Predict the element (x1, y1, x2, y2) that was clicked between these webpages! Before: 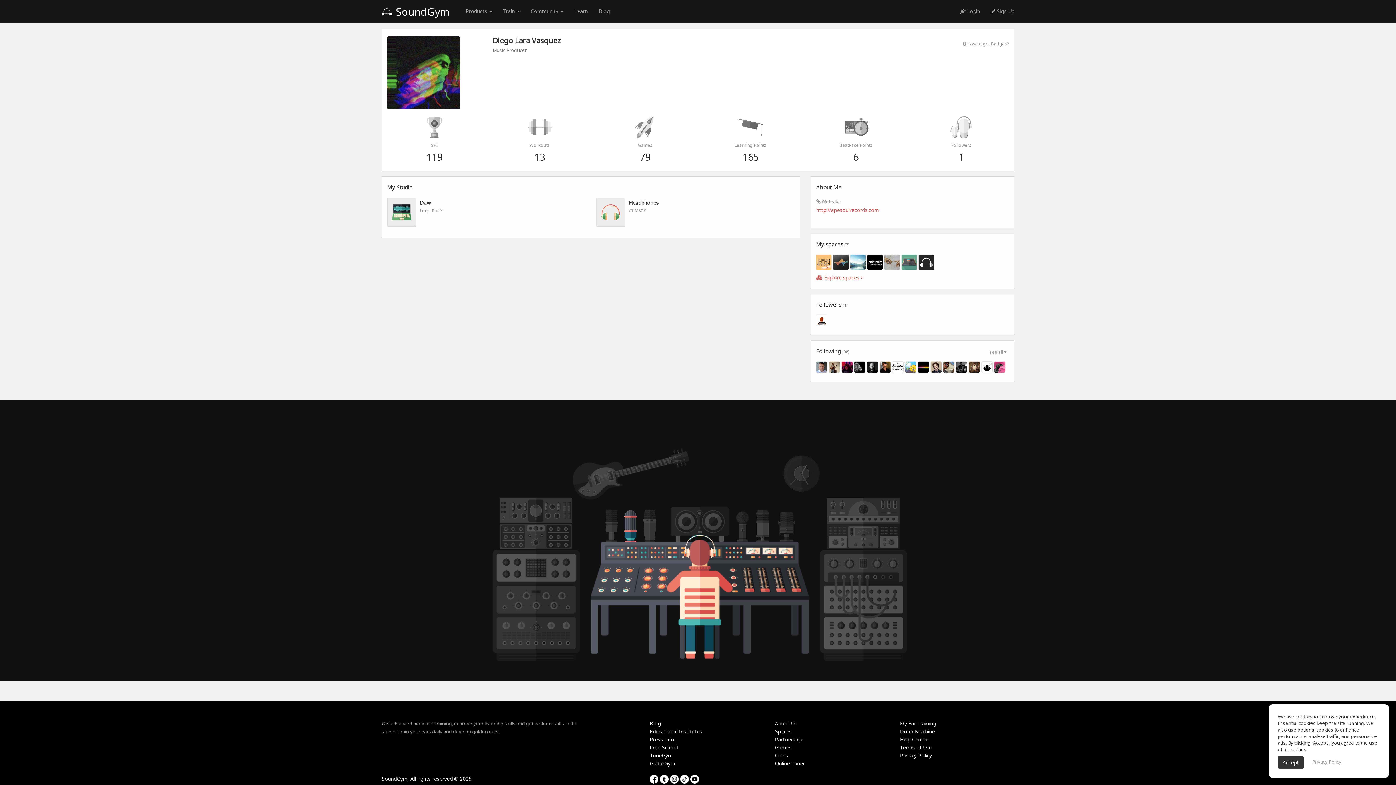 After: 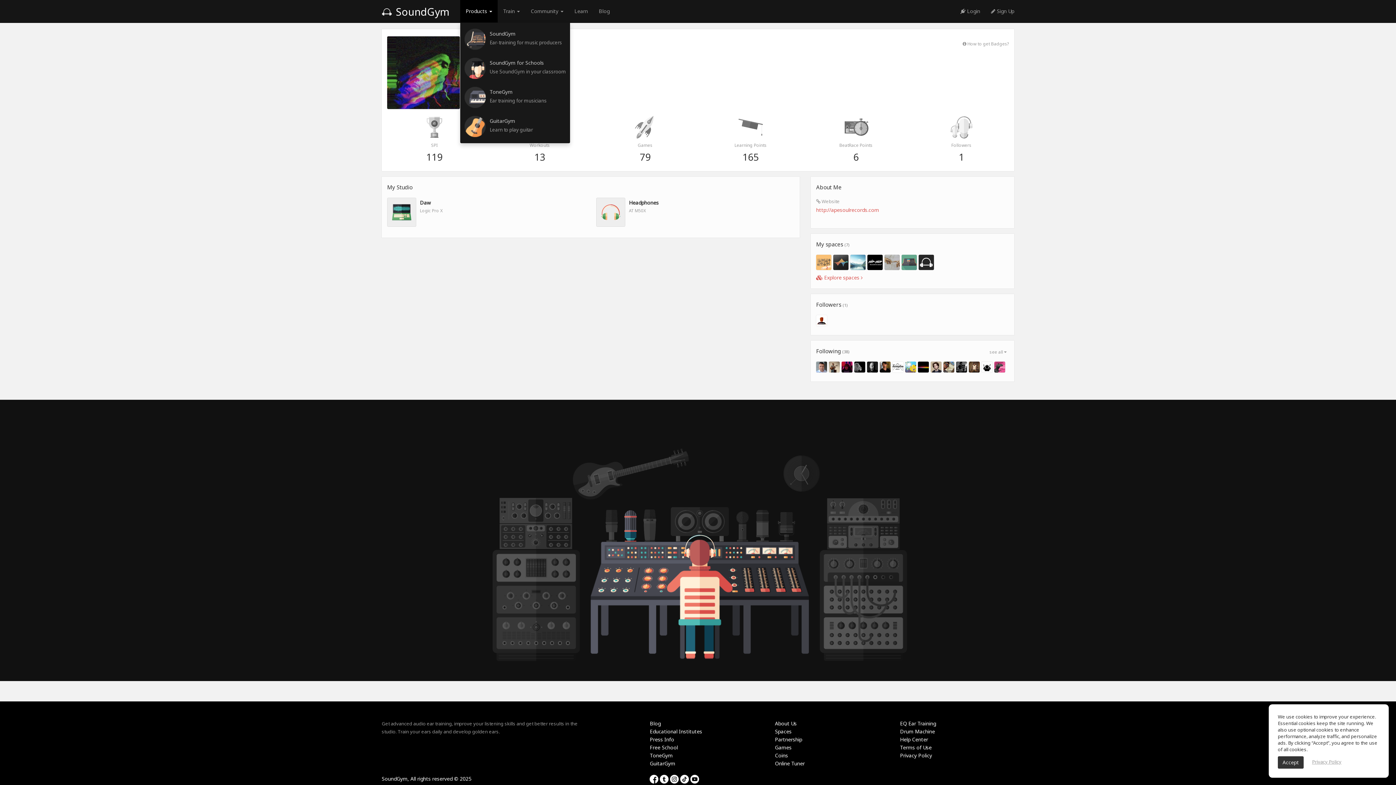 Action: bbox: (460, 0, 497, 22) label: Products 